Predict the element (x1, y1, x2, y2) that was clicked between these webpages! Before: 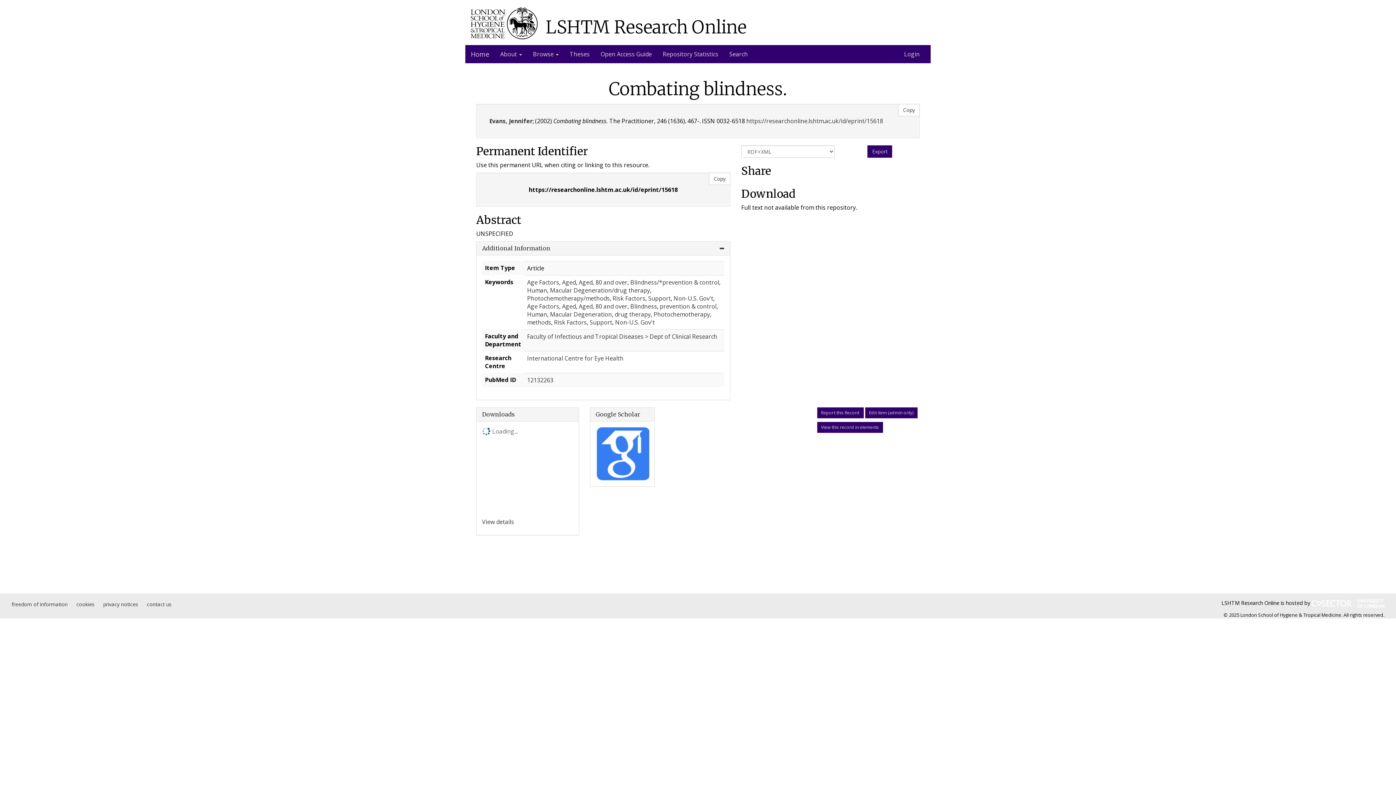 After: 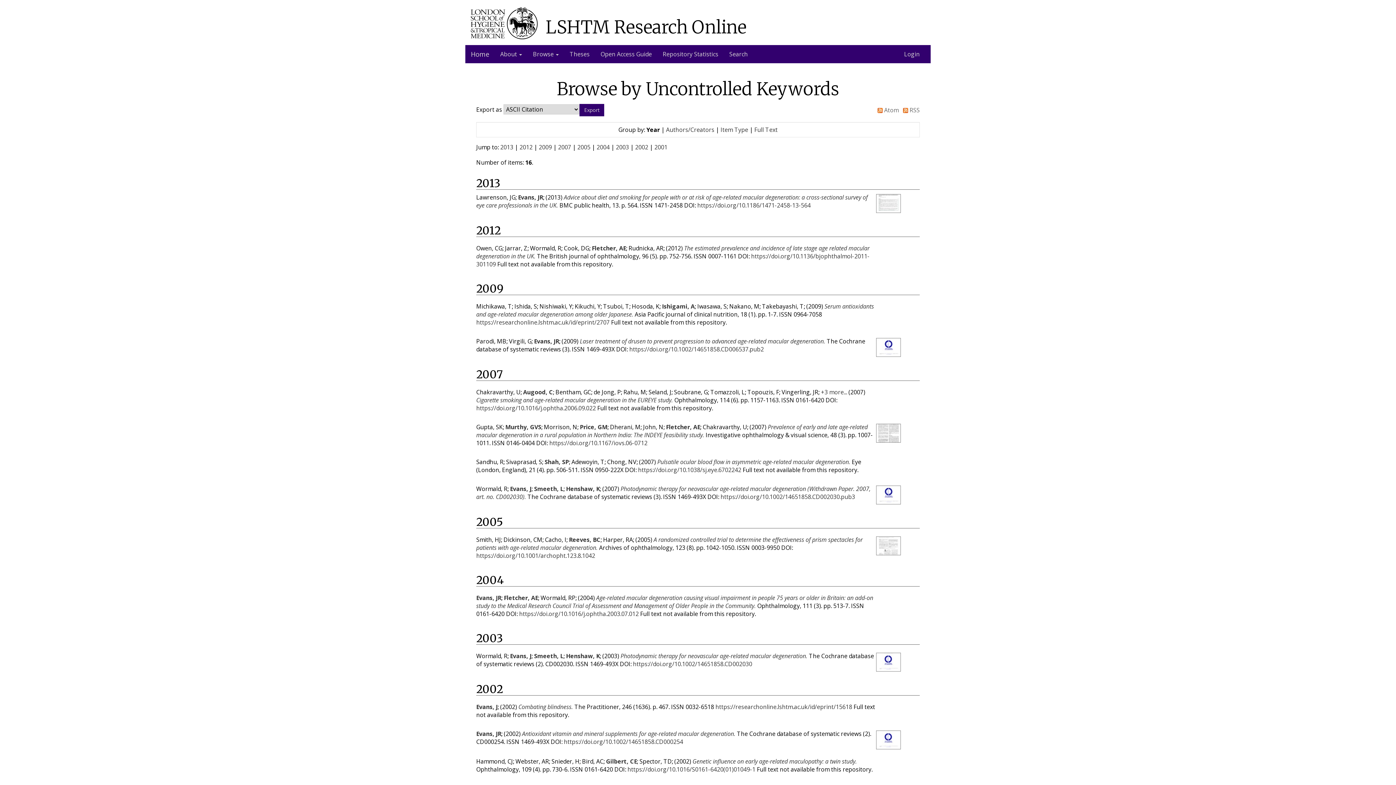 Action: bbox: (550, 310, 612, 318) label: Macular Degeneration